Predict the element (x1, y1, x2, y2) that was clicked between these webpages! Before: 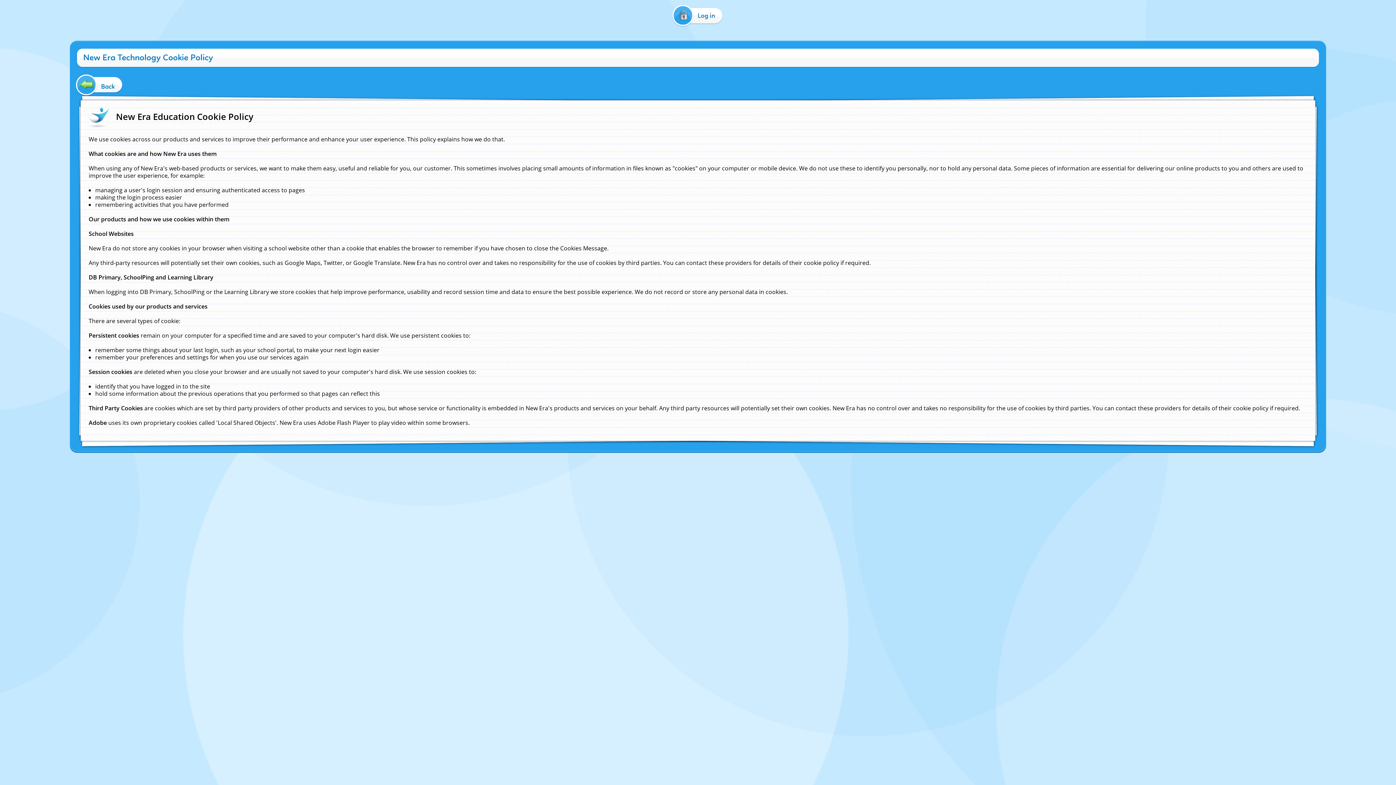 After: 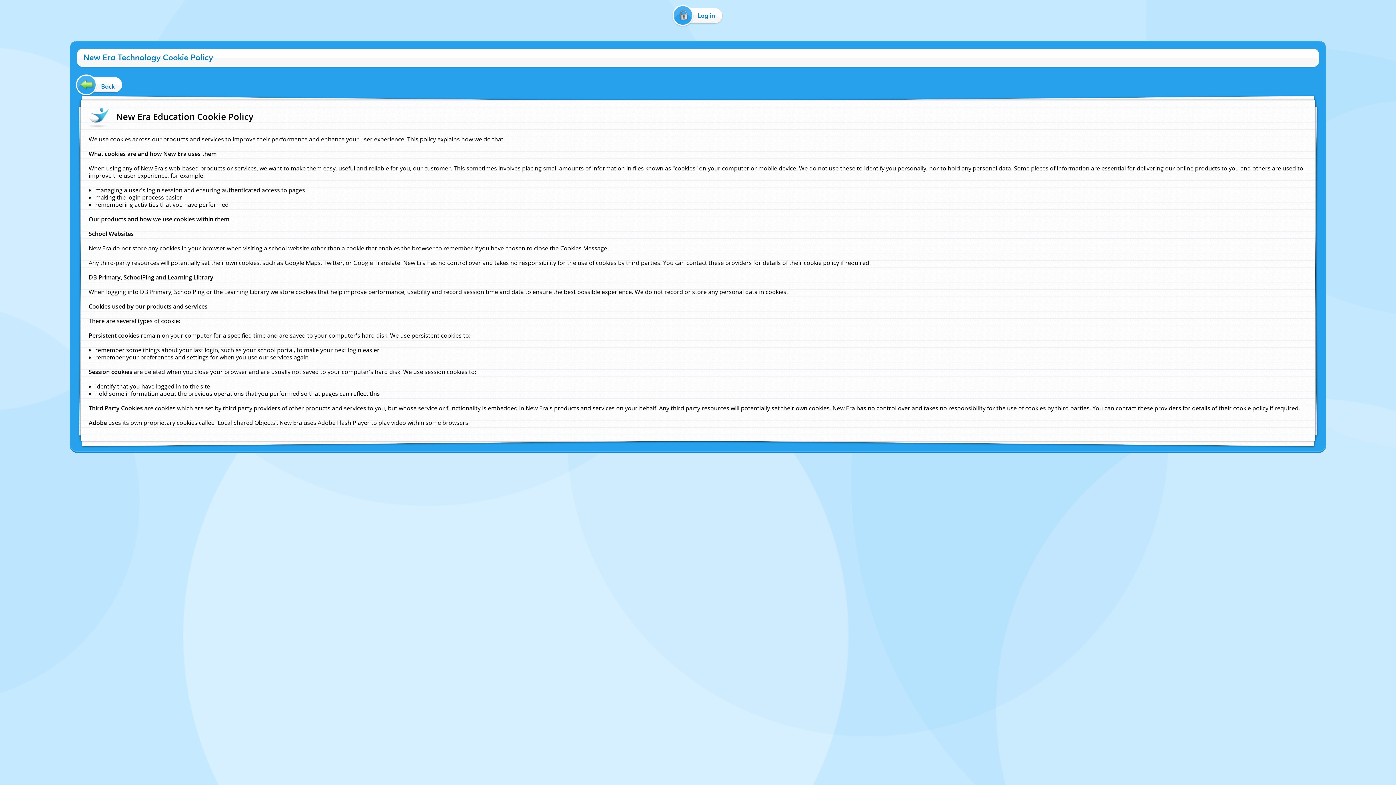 Action: label: Cookie Policy bbox: (650, 456, 676, 462)